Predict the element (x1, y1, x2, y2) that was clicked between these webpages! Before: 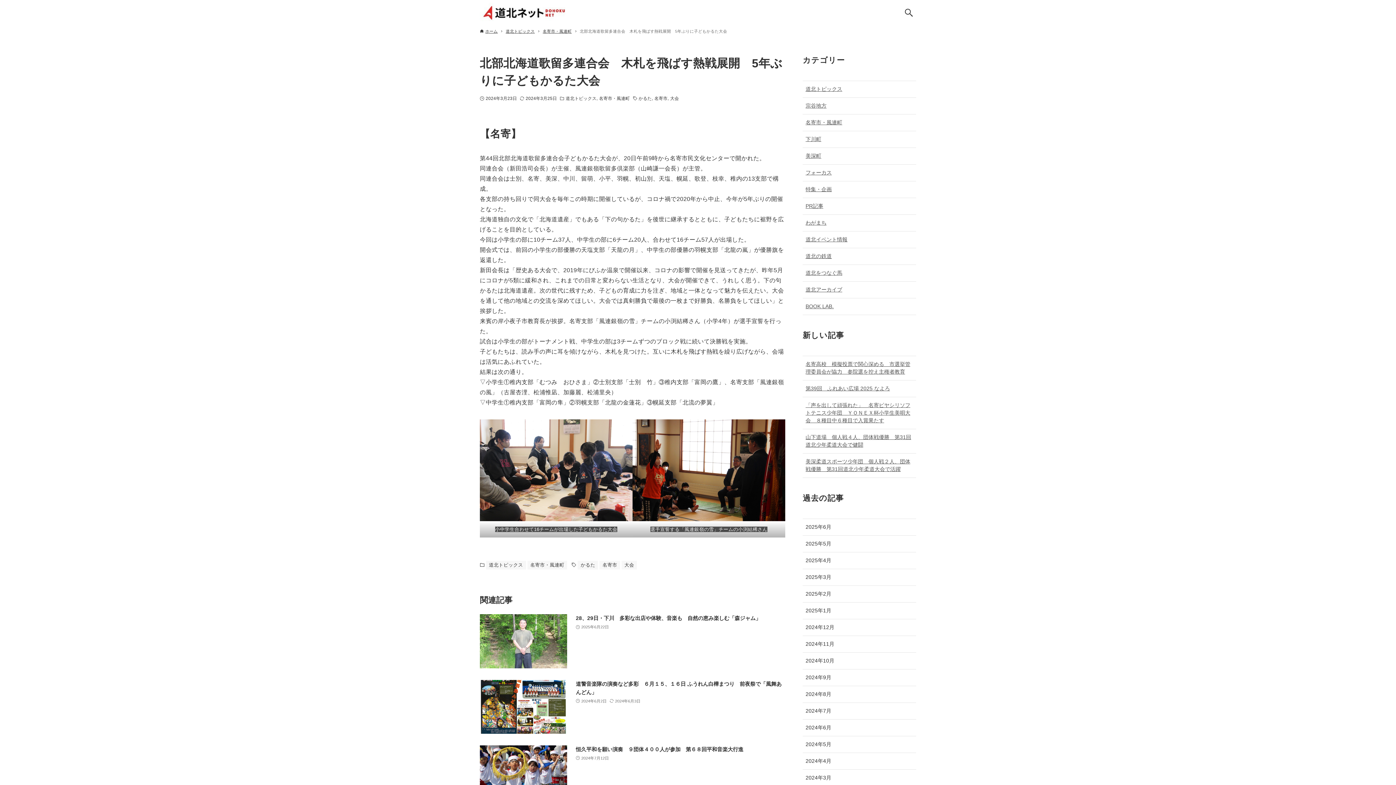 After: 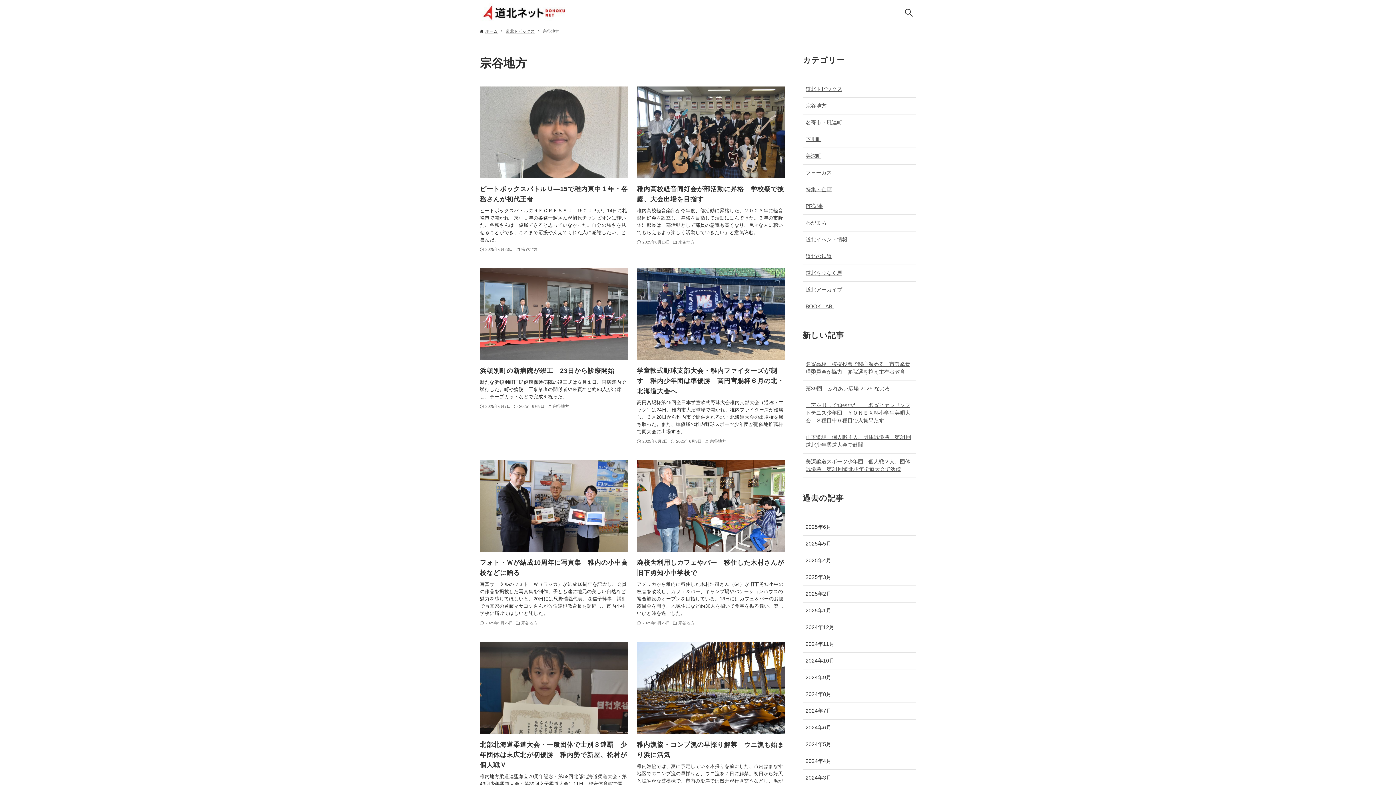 Action: bbox: (805, 102, 826, 108) label: 宗谷地方